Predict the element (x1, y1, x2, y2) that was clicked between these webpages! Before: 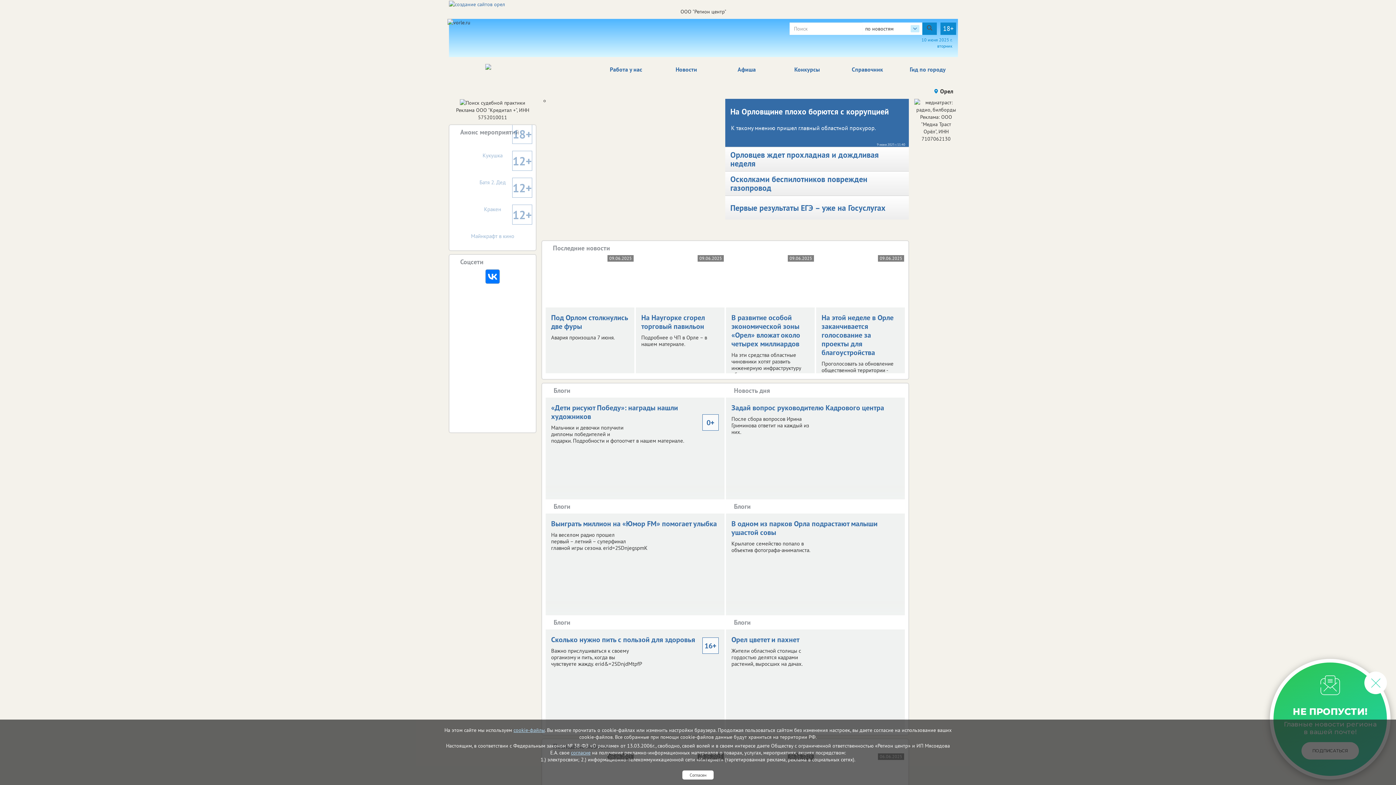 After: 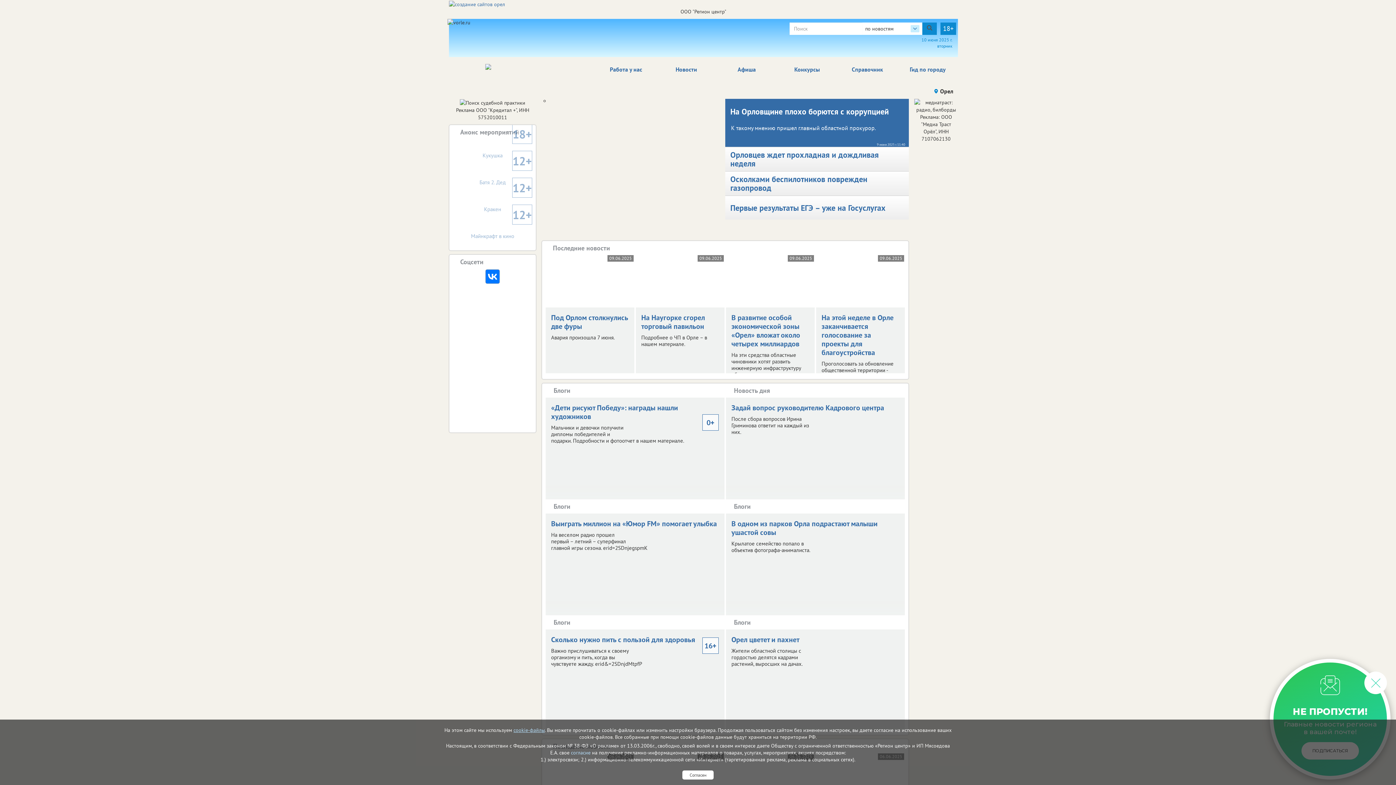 Action: bbox: (571, 749, 590, 756) label: согласие